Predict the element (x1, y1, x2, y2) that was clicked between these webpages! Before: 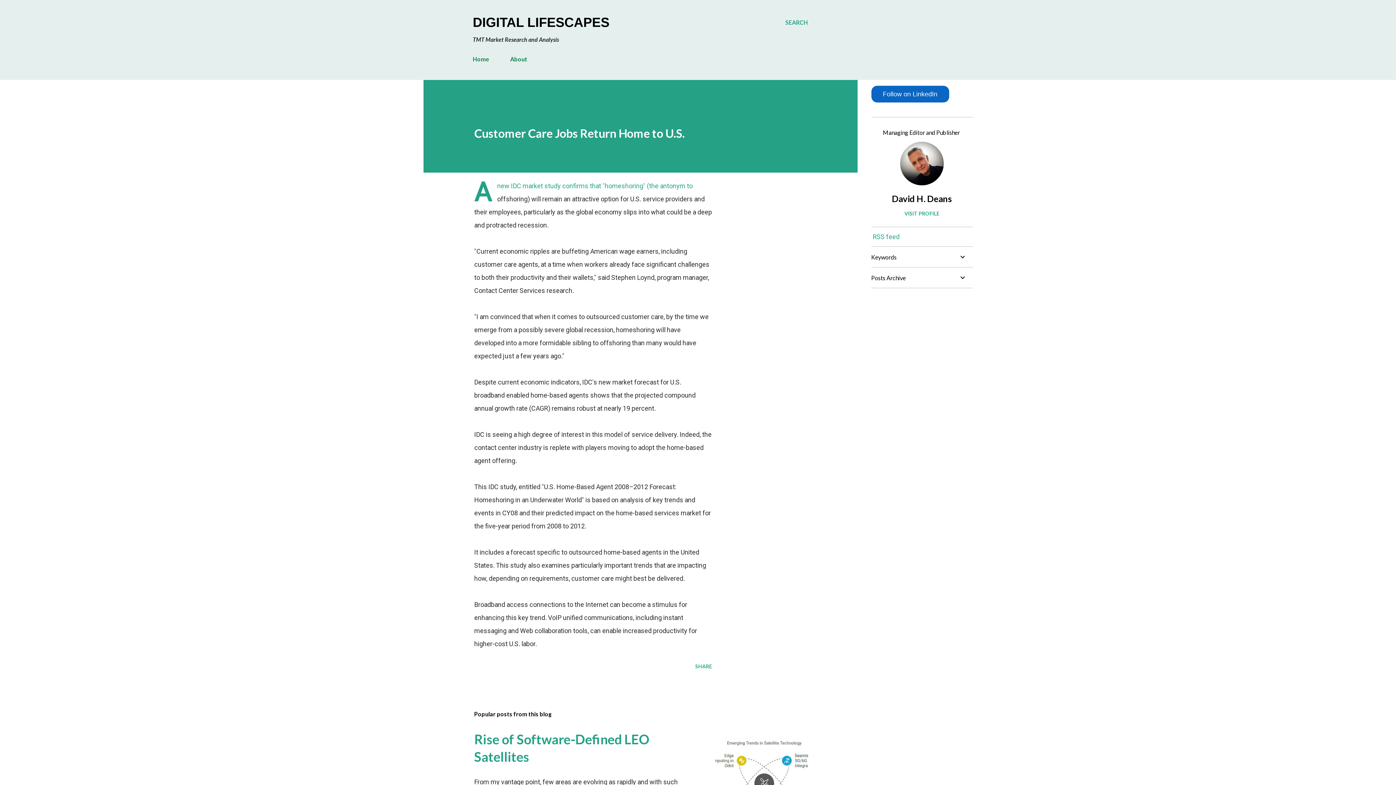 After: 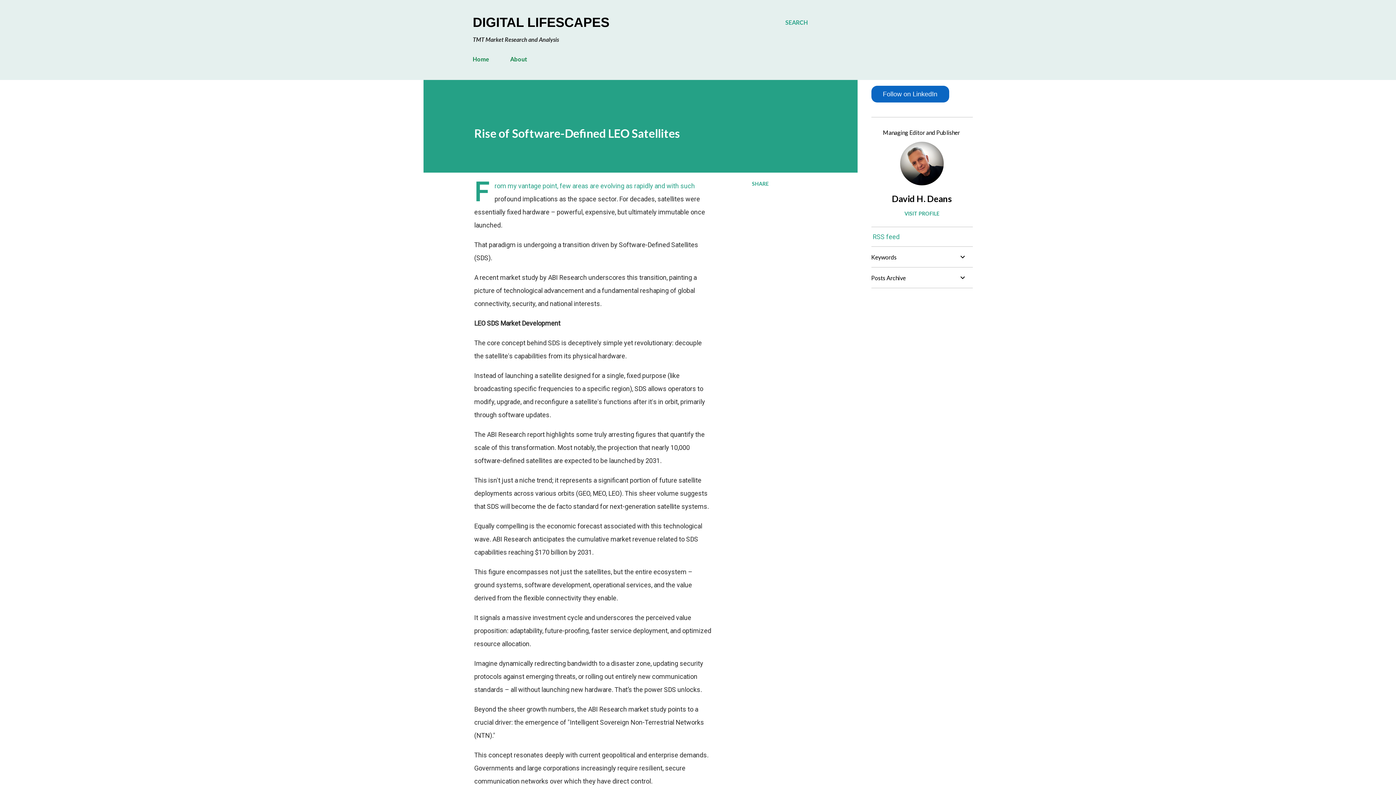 Action: bbox: (715, 731, 808, 824)